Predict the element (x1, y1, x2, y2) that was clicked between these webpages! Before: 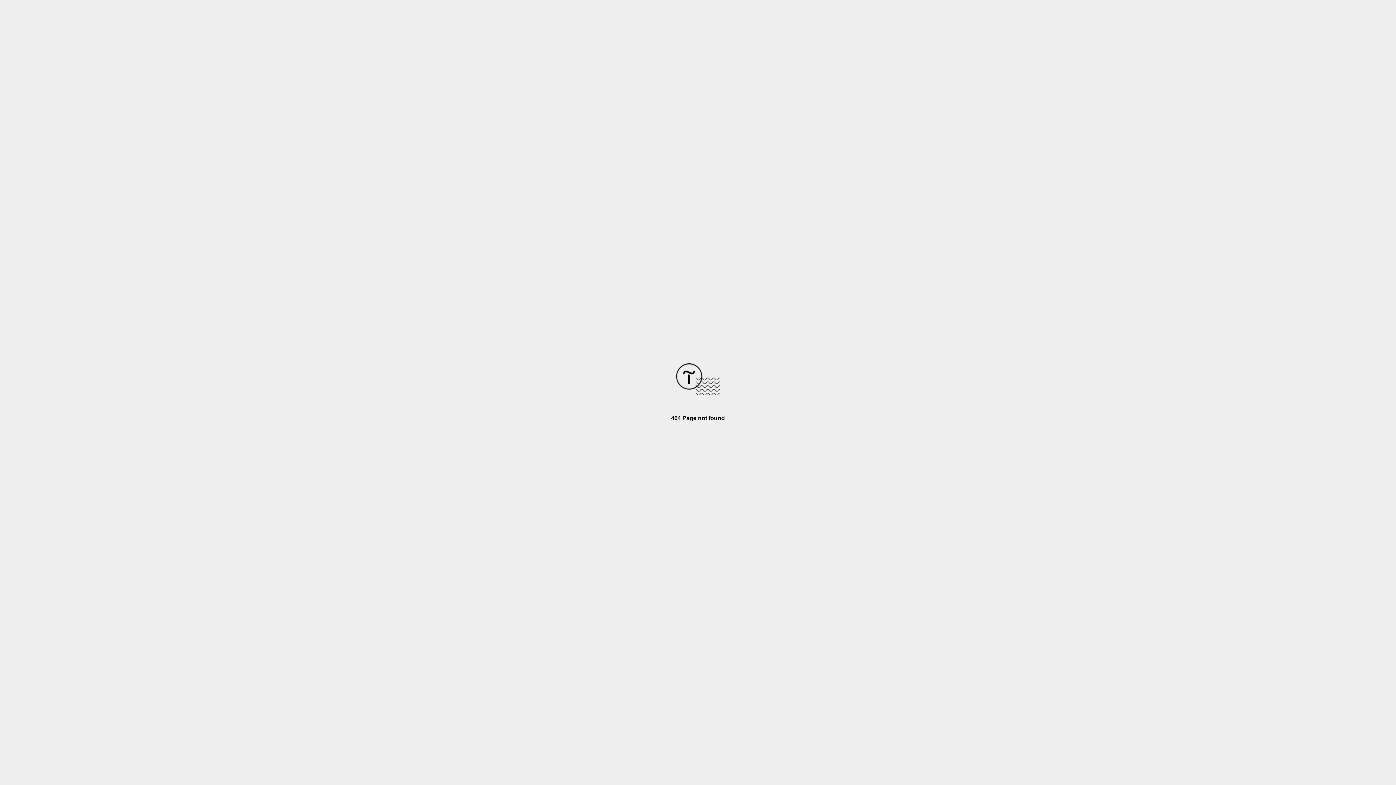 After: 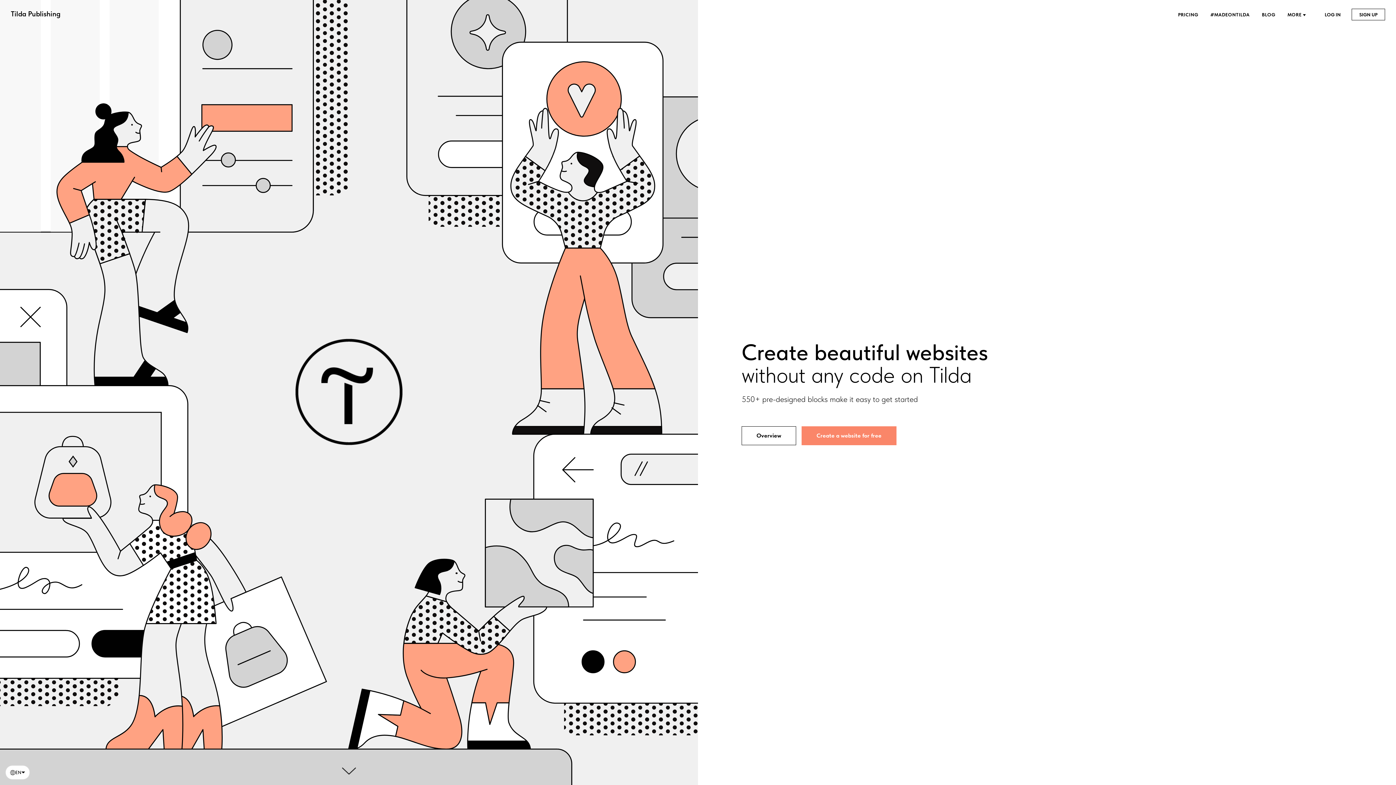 Action: bbox: (676, 390, 720, 396)